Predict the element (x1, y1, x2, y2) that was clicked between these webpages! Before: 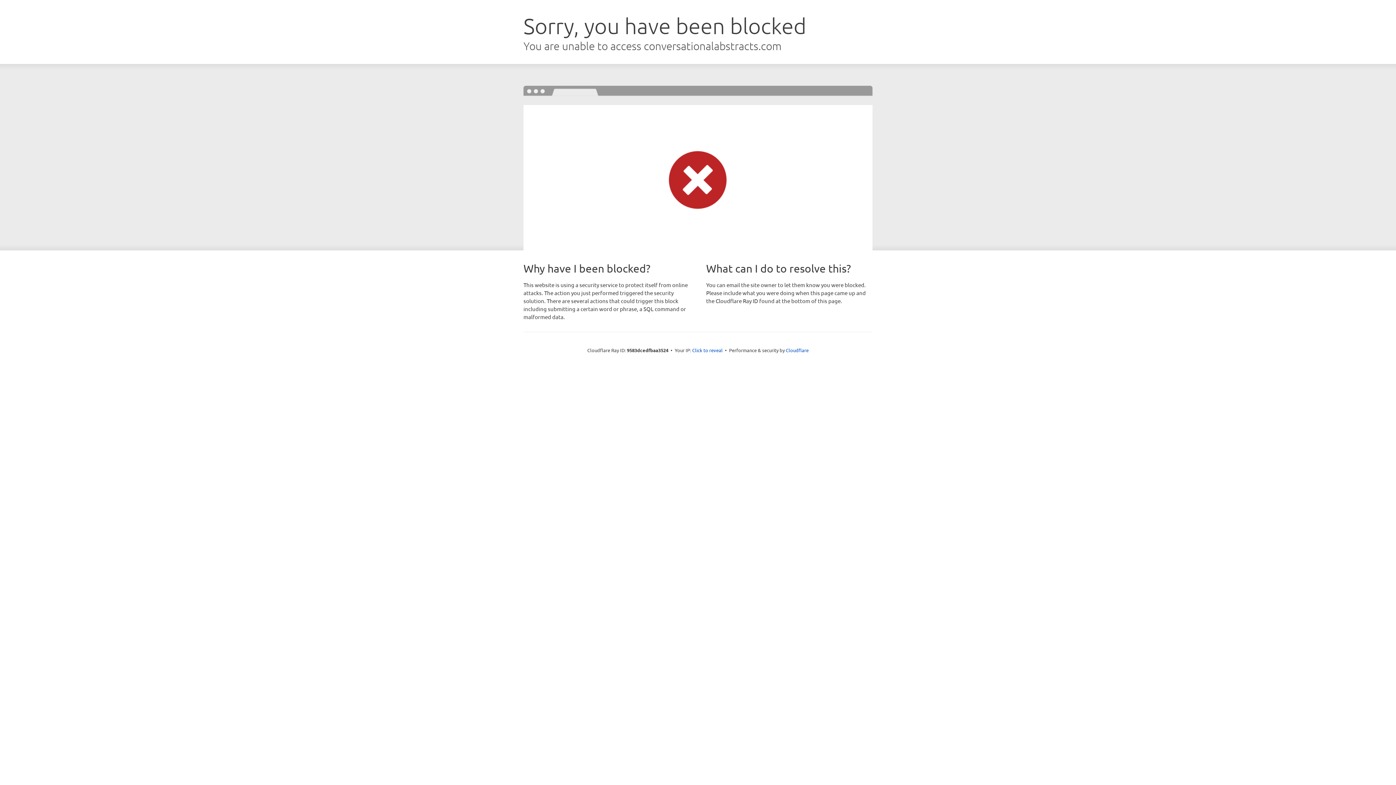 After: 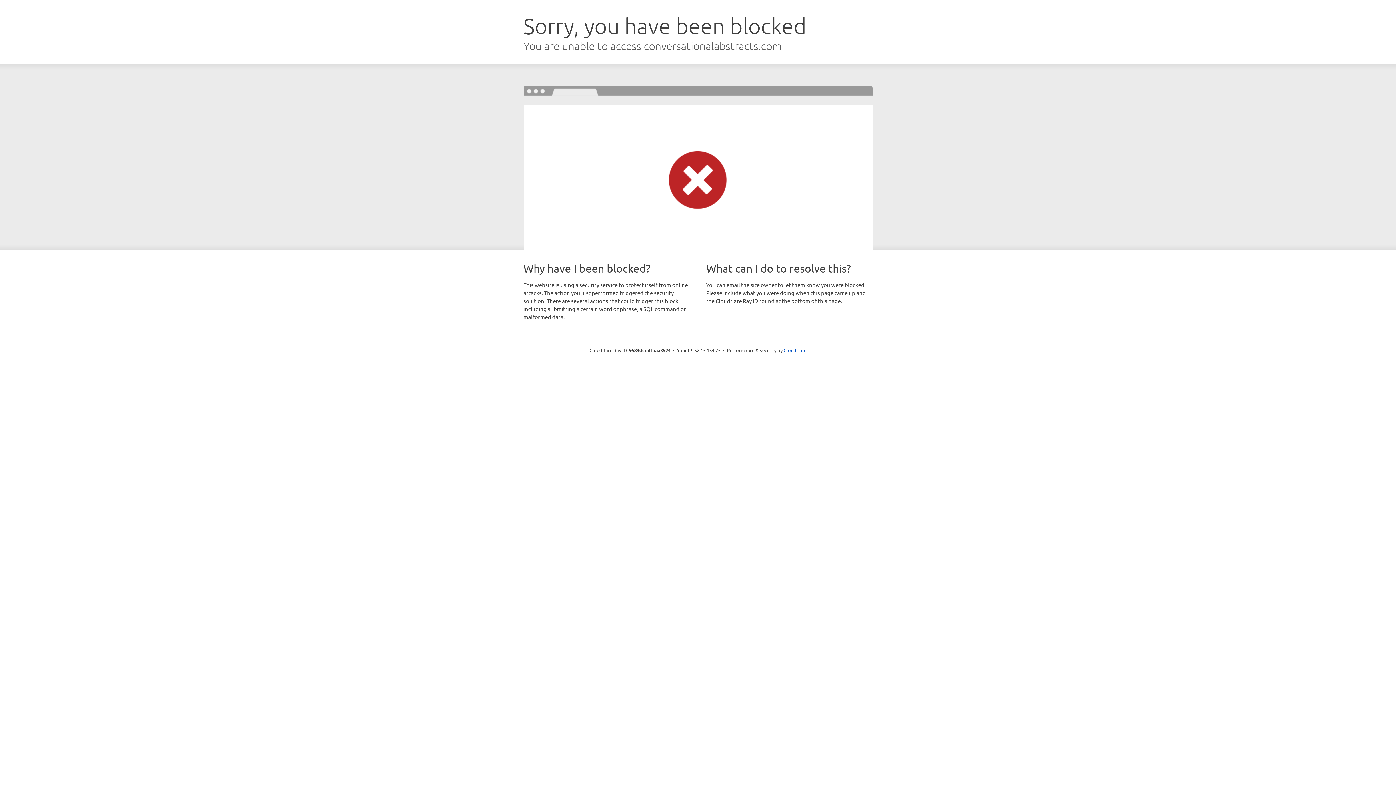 Action: bbox: (692, 346, 722, 353) label: Click to reveal